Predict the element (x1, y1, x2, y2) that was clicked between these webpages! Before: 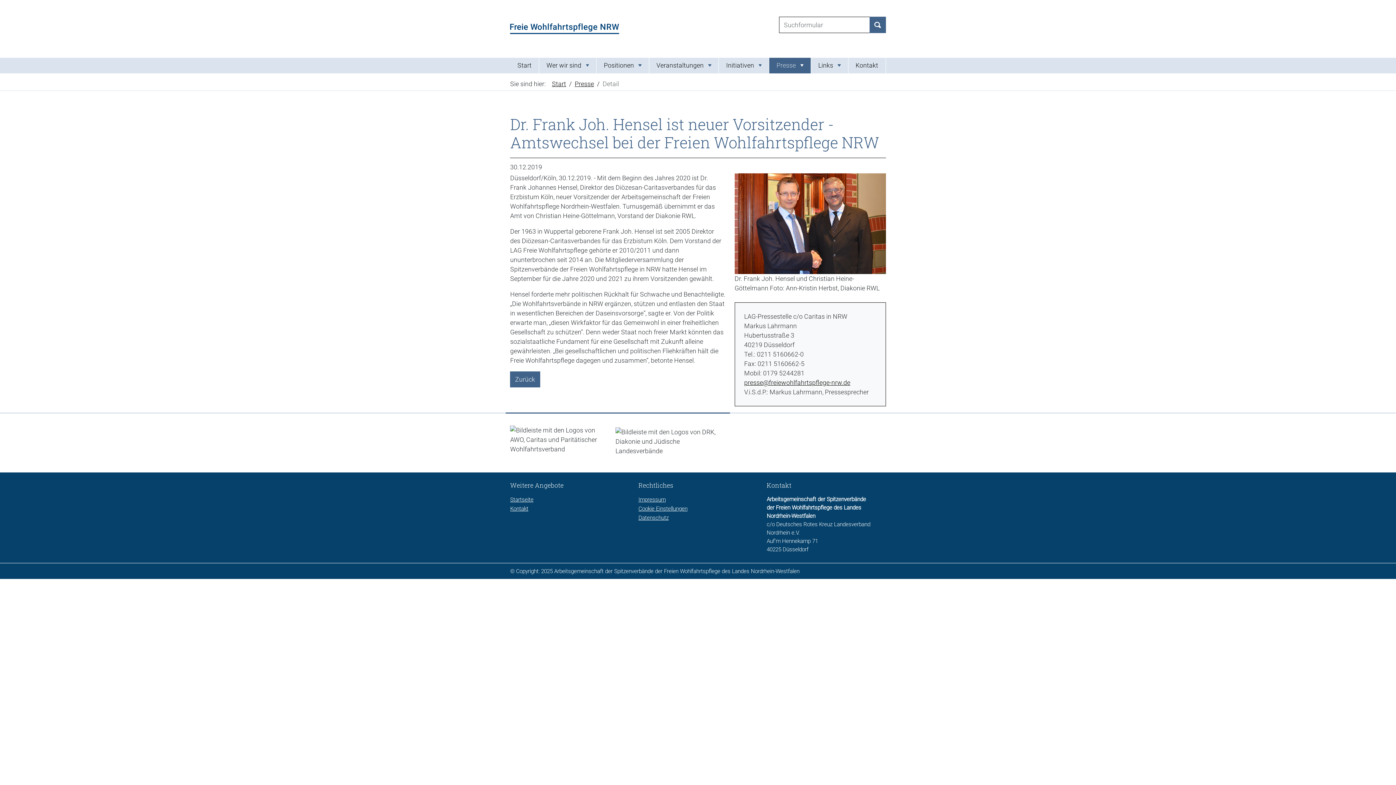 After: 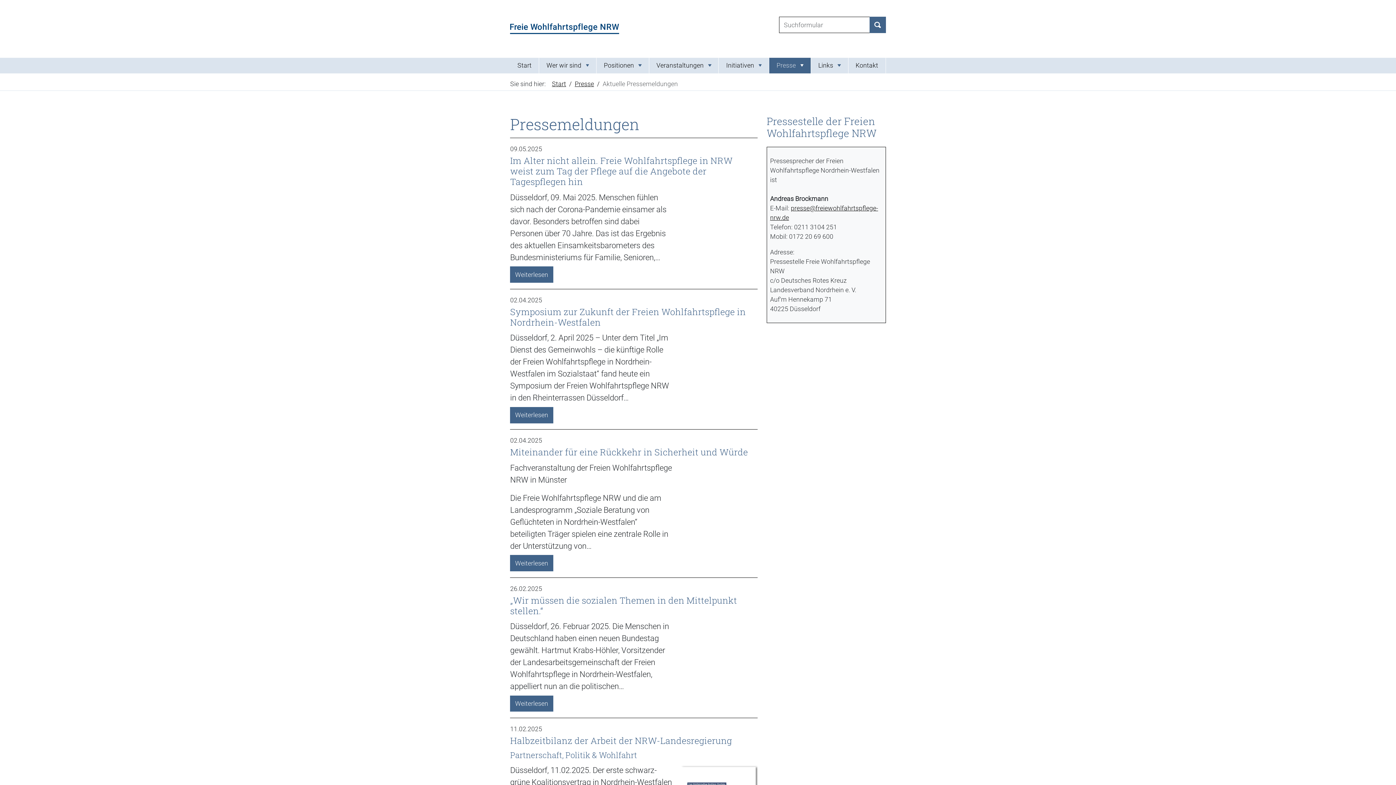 Action: label: Zurück bbox: (510, 371, 540, 387)